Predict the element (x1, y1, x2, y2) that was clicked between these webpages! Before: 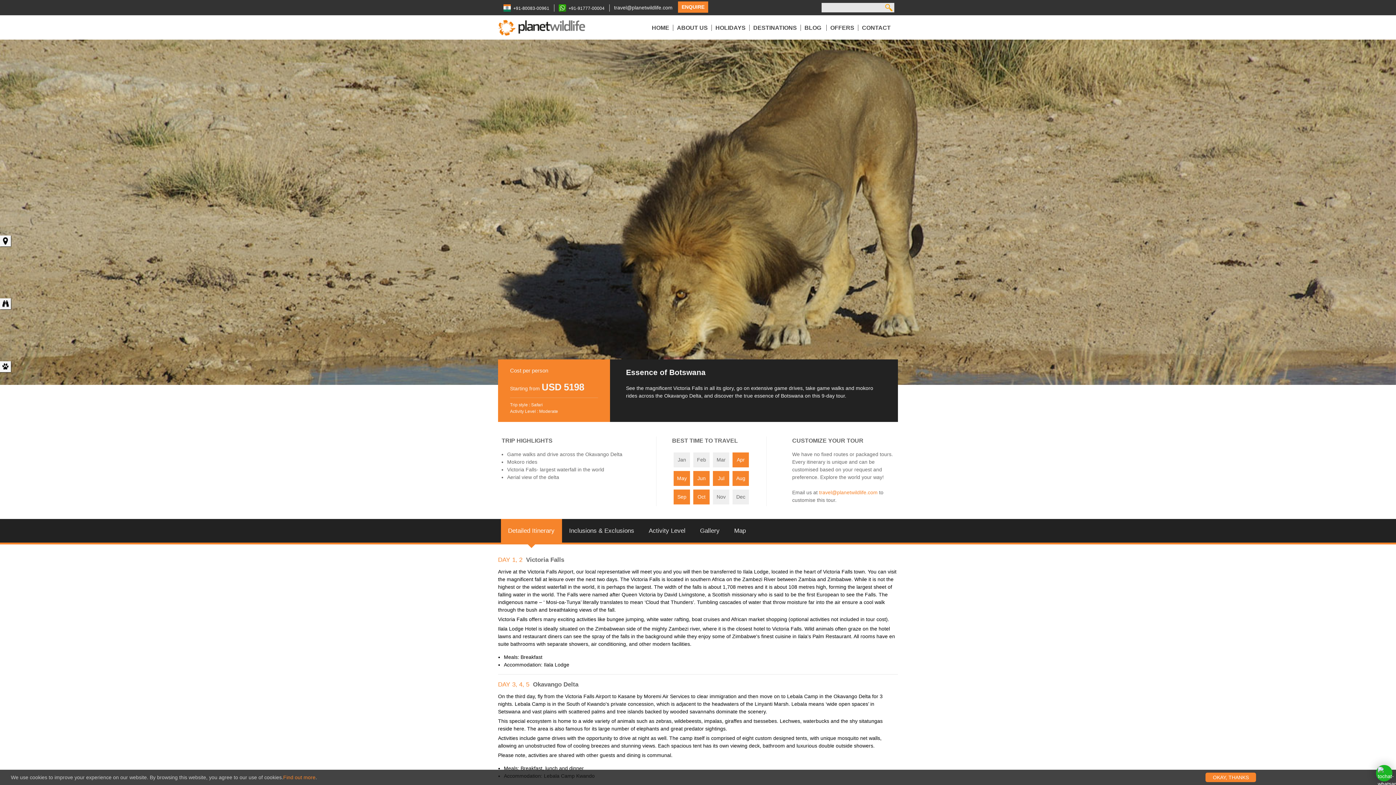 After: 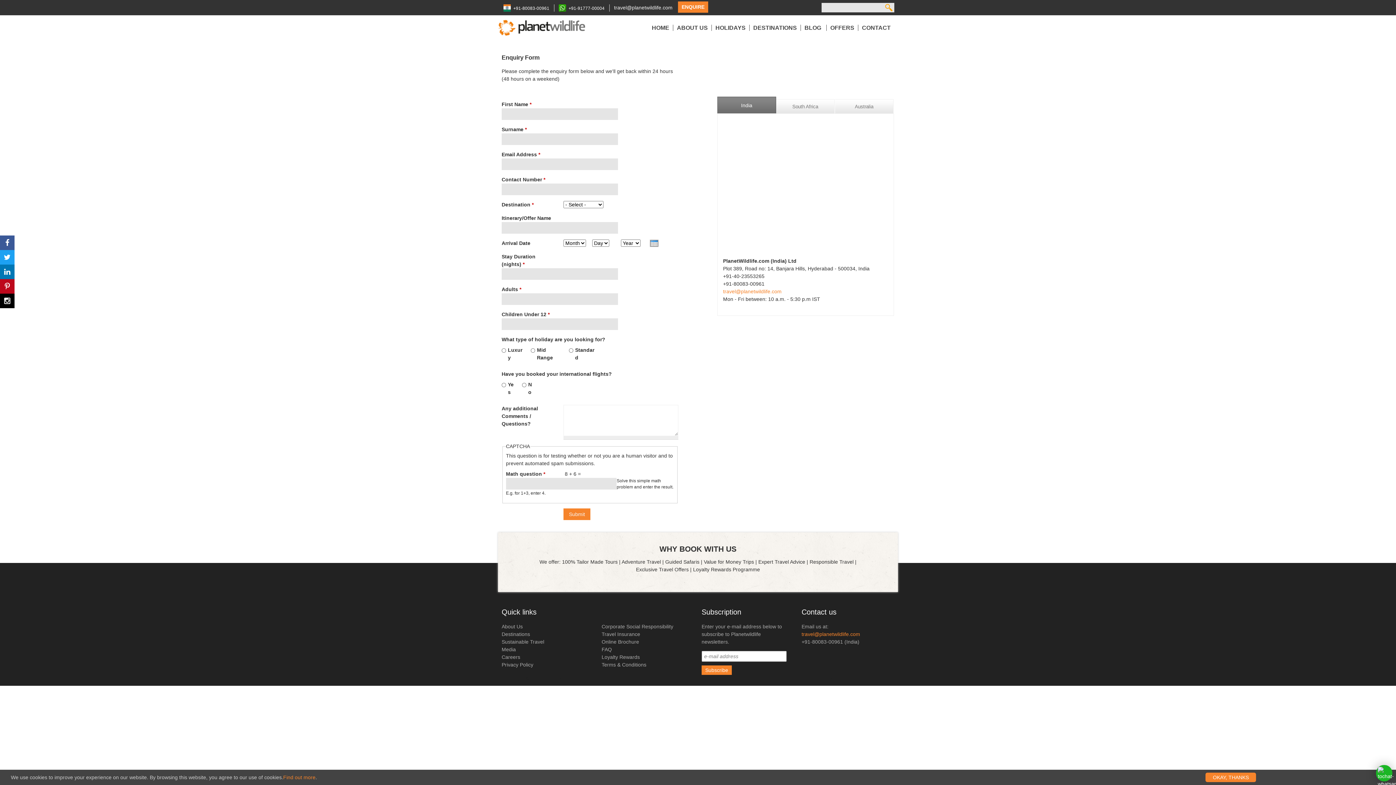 Action: label: CONTACT bbox: (862, 24, 894, 31)